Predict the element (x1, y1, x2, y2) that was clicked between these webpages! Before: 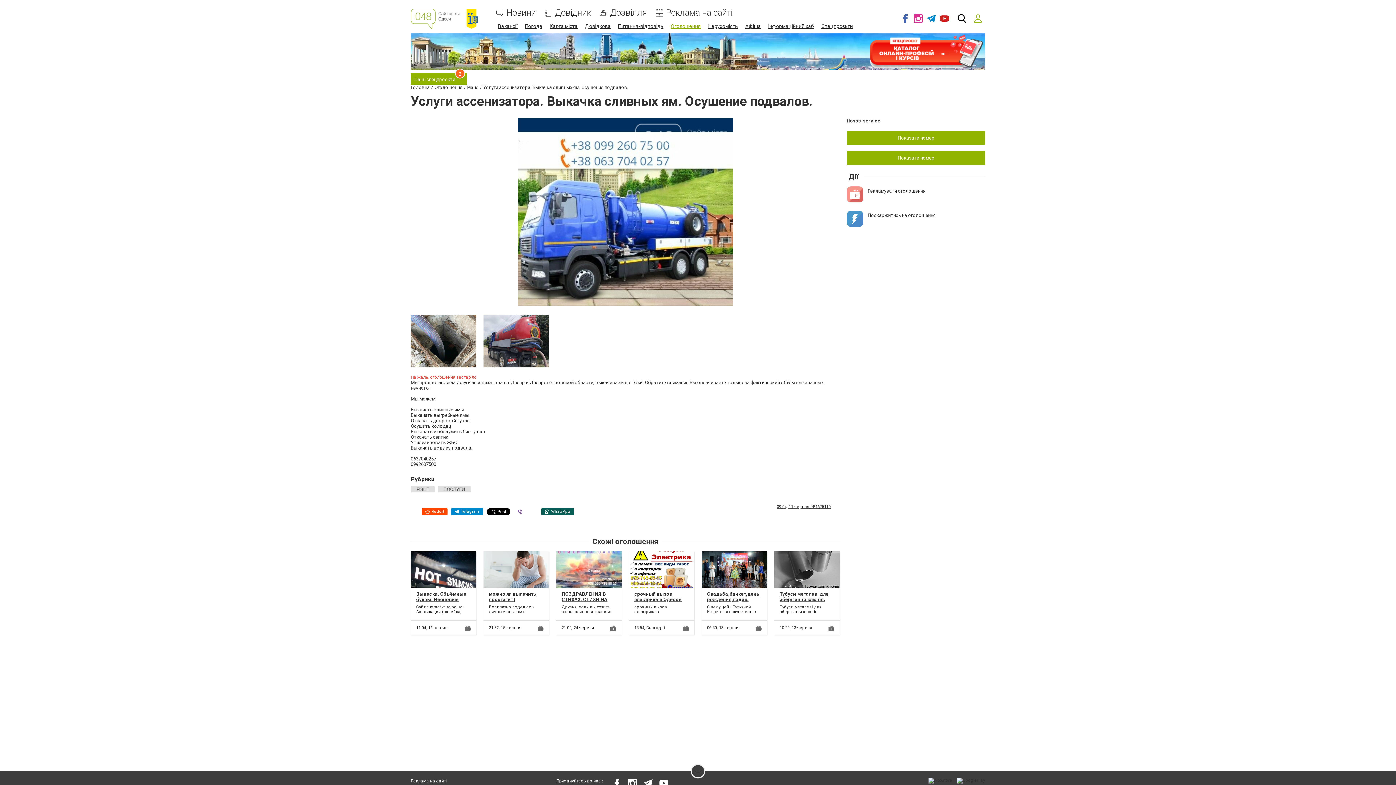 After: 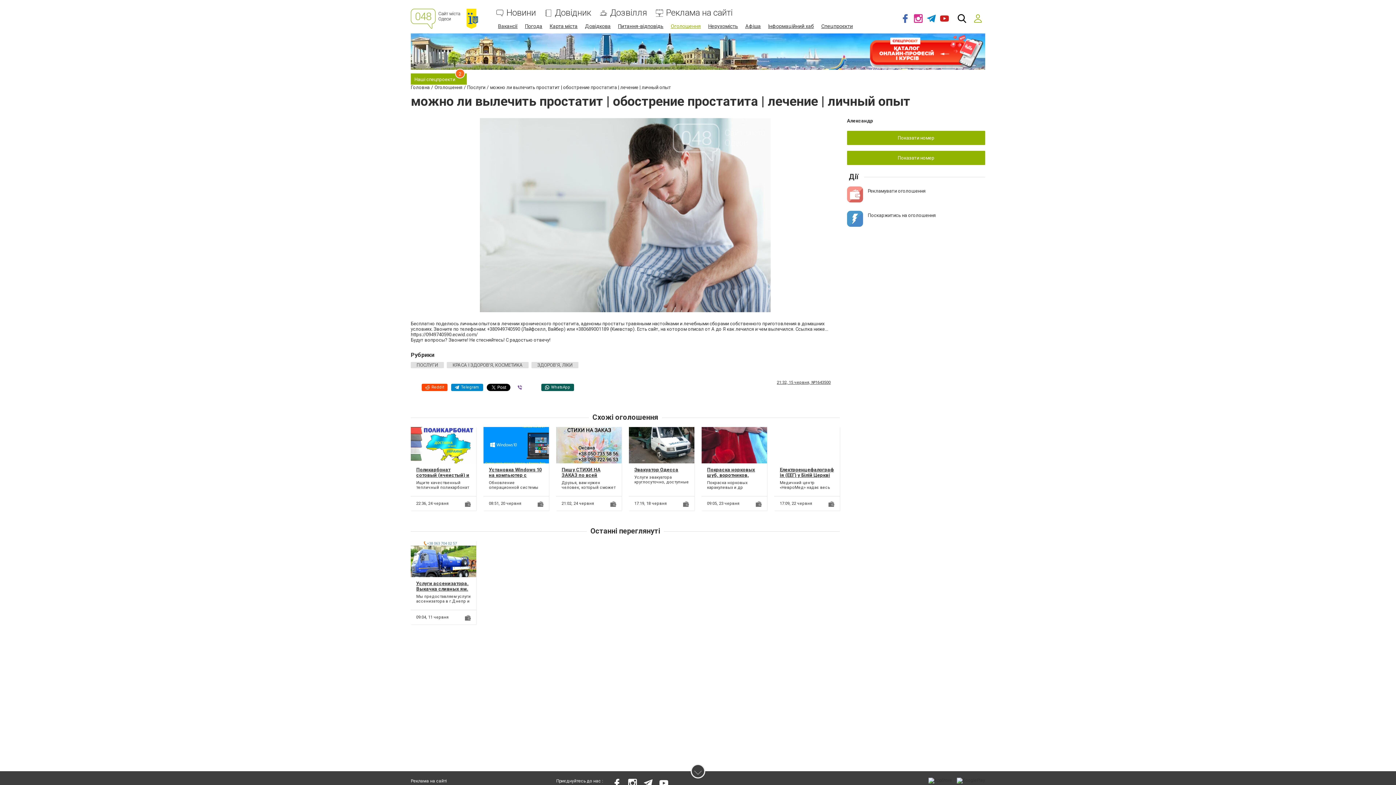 Action: bbox: (483, 551, 549, 588)